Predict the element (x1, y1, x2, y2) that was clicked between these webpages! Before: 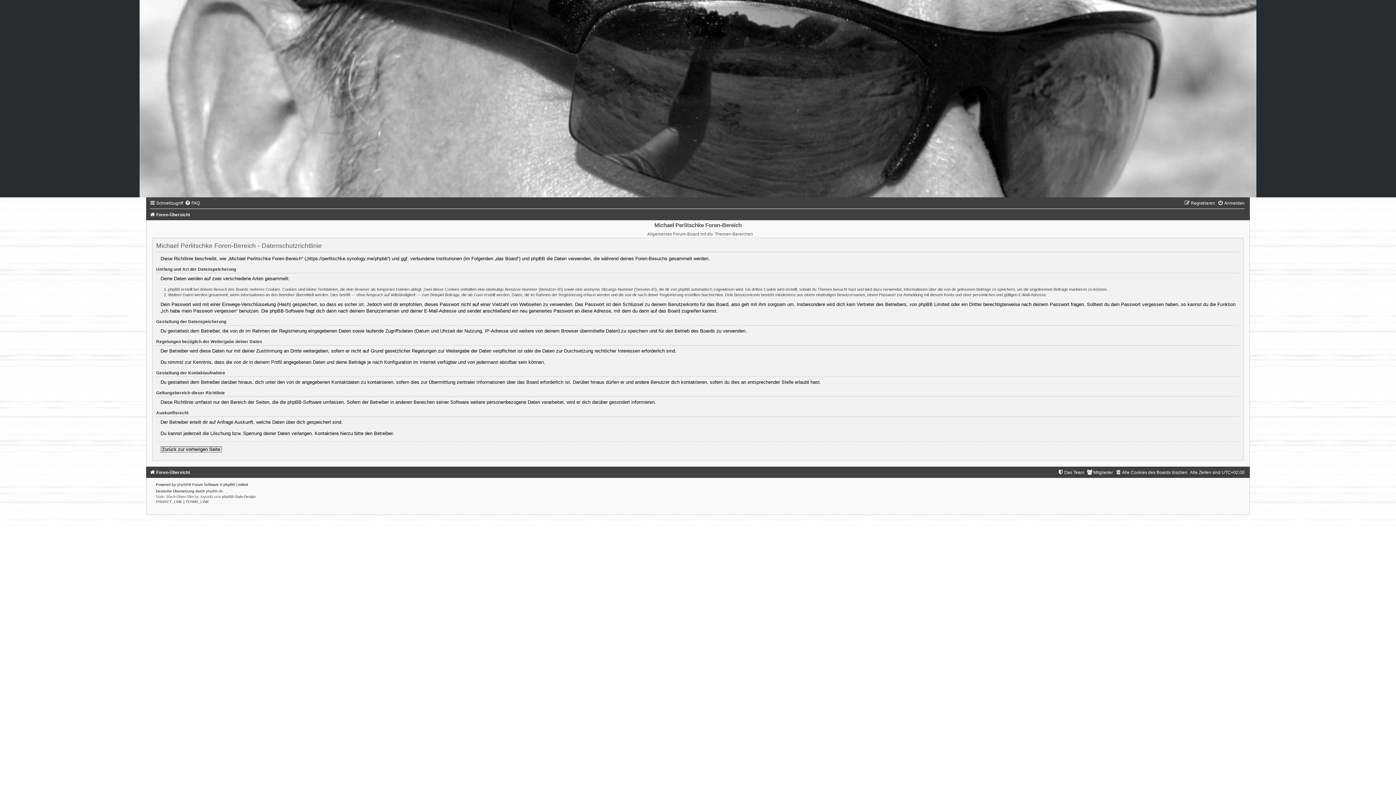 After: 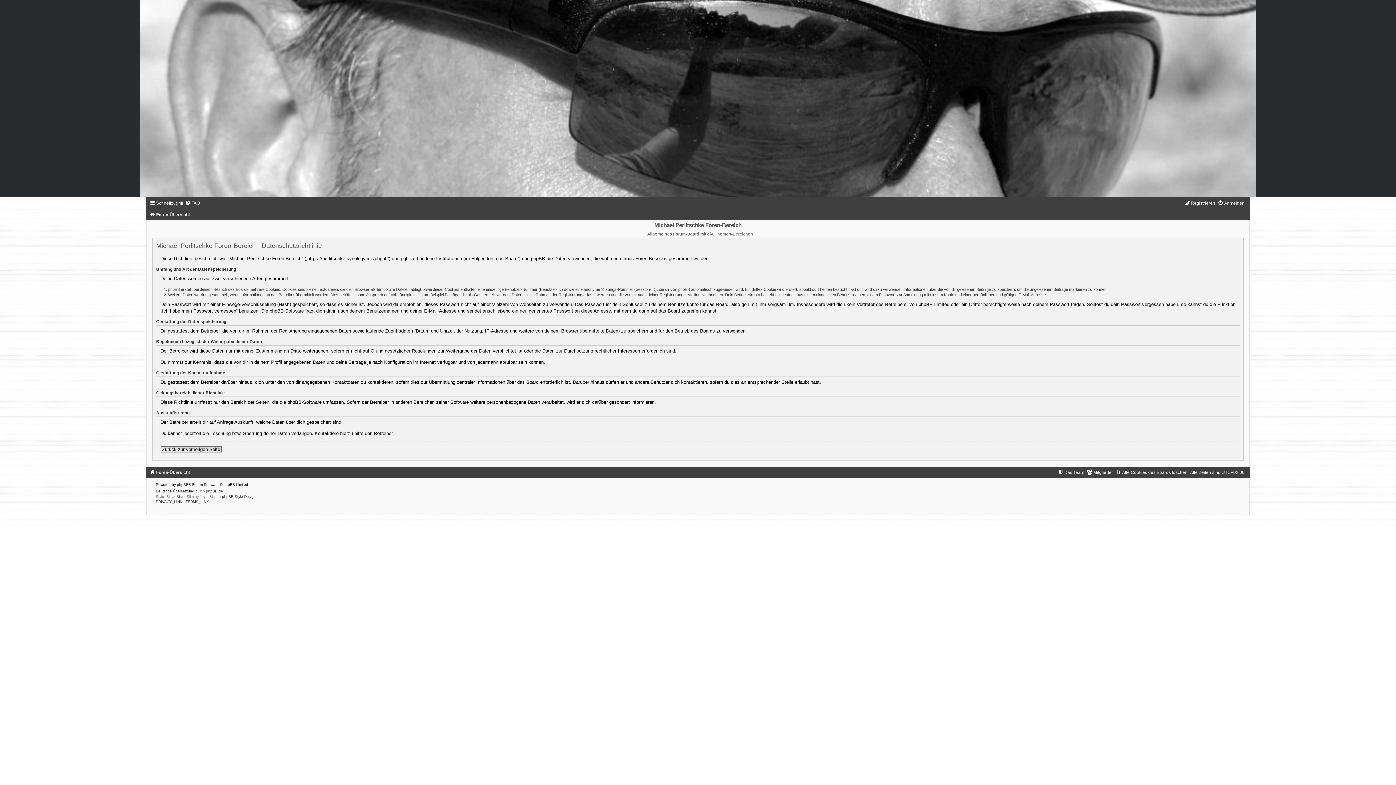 Action: label: PRIVACY_LINK  bbox: (155, 500, 183, 504)